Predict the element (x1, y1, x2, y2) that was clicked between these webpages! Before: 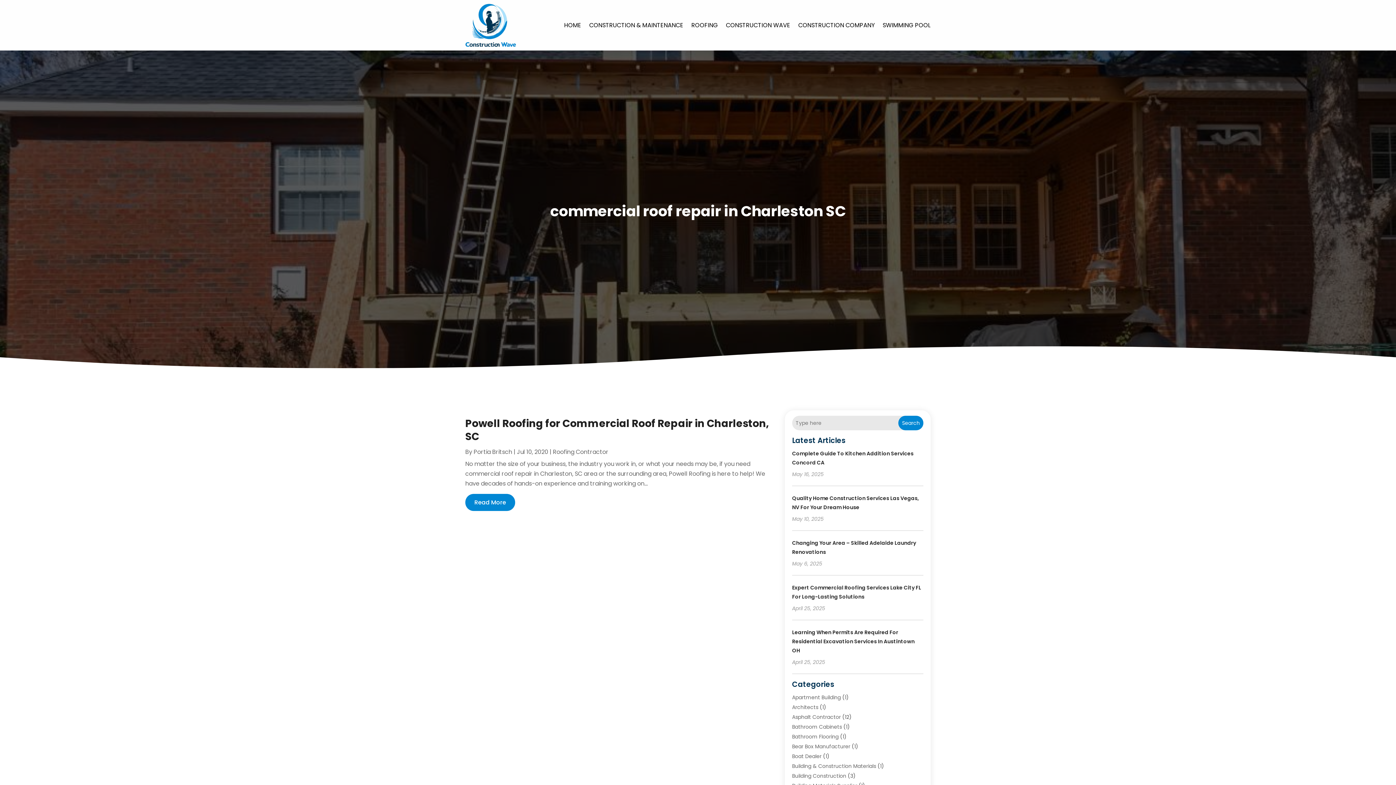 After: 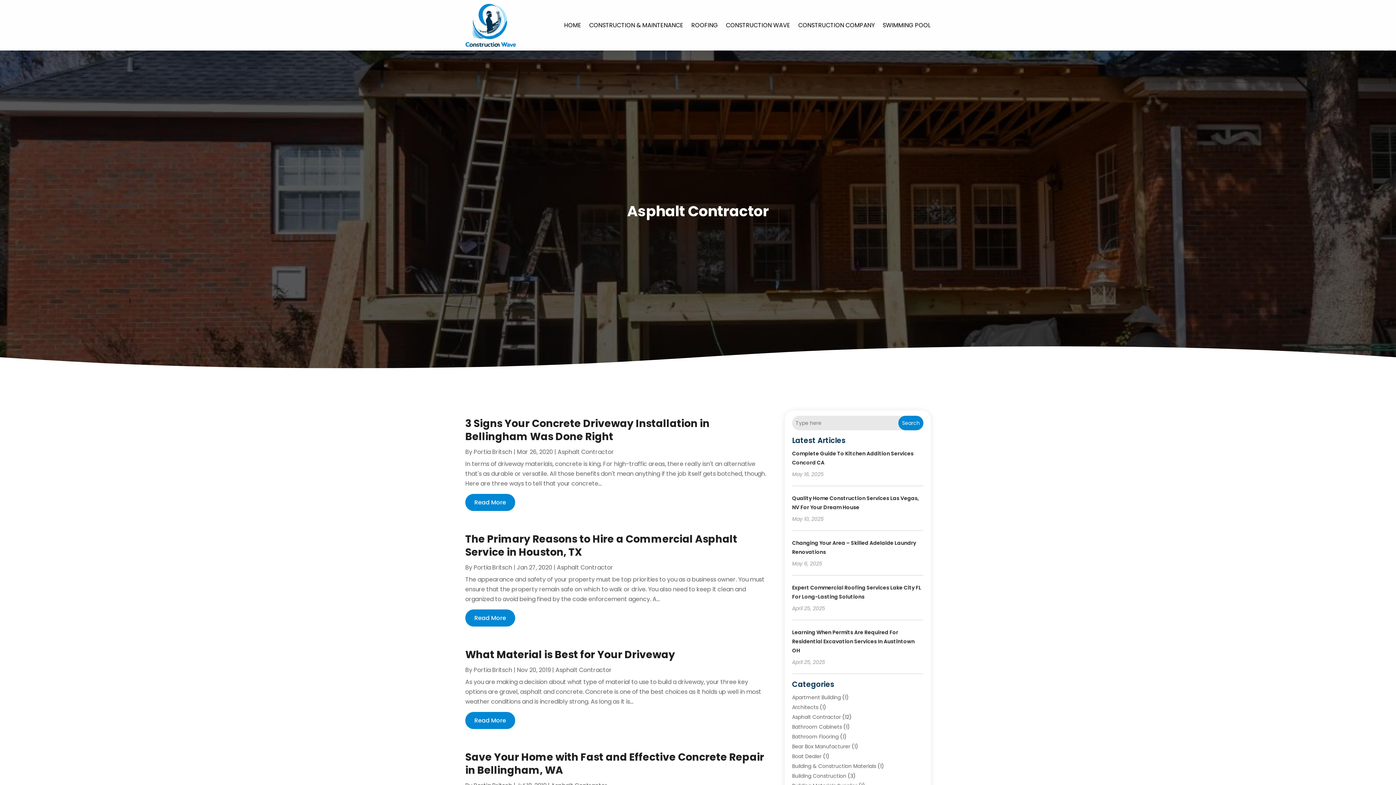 Action: bbox: (792, 713, 841, 721) label: Asphalt Contractor